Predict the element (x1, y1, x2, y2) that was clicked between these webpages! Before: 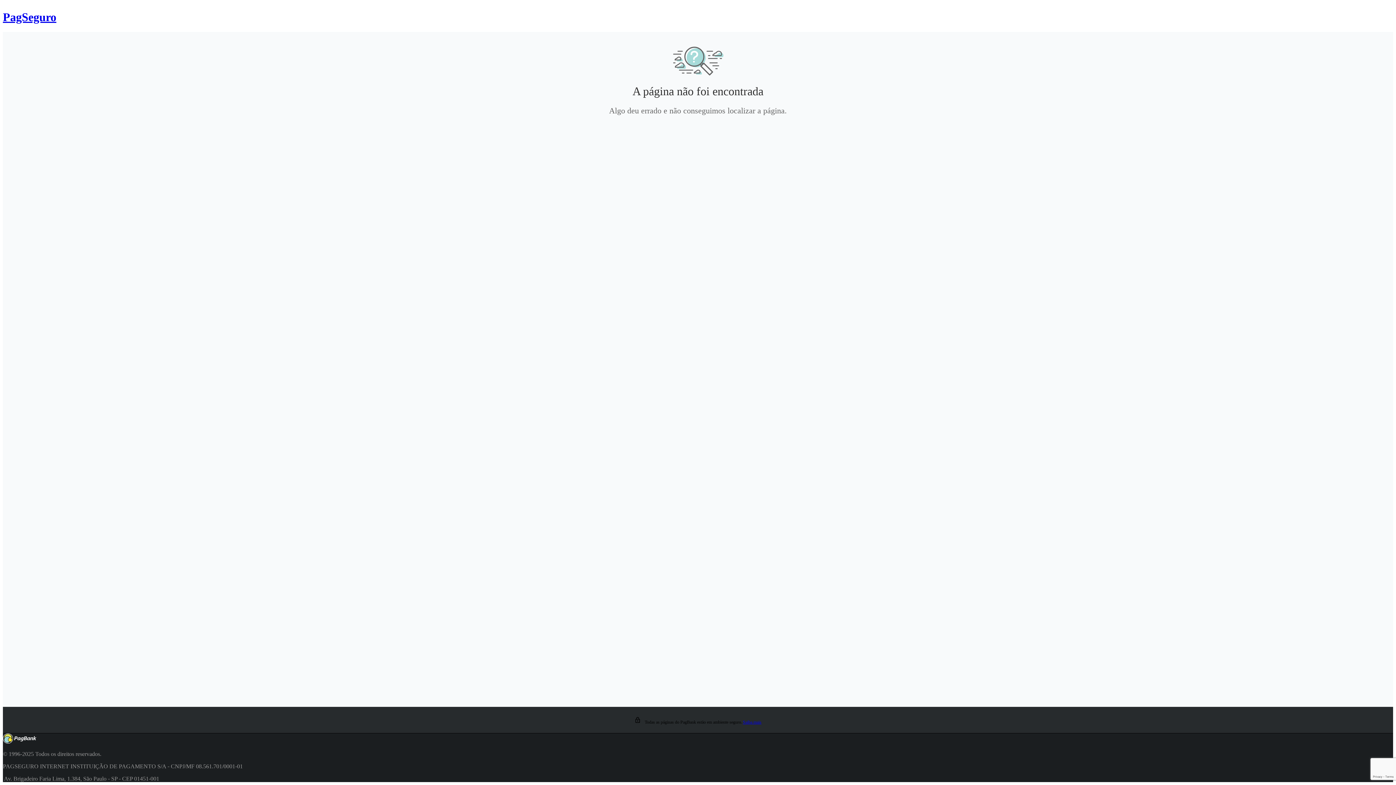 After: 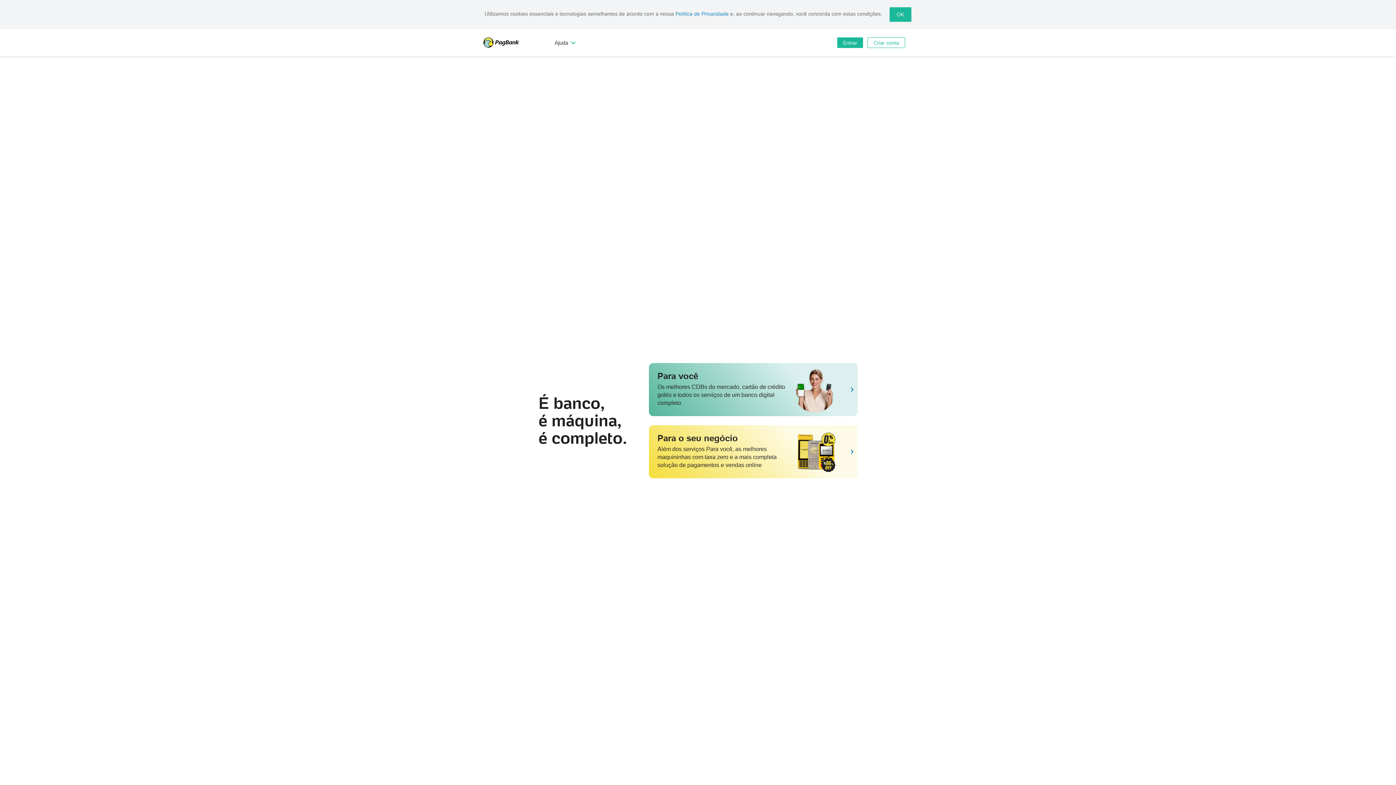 Action: label: PagSeguro bbox: (2, 10, 56, 23)